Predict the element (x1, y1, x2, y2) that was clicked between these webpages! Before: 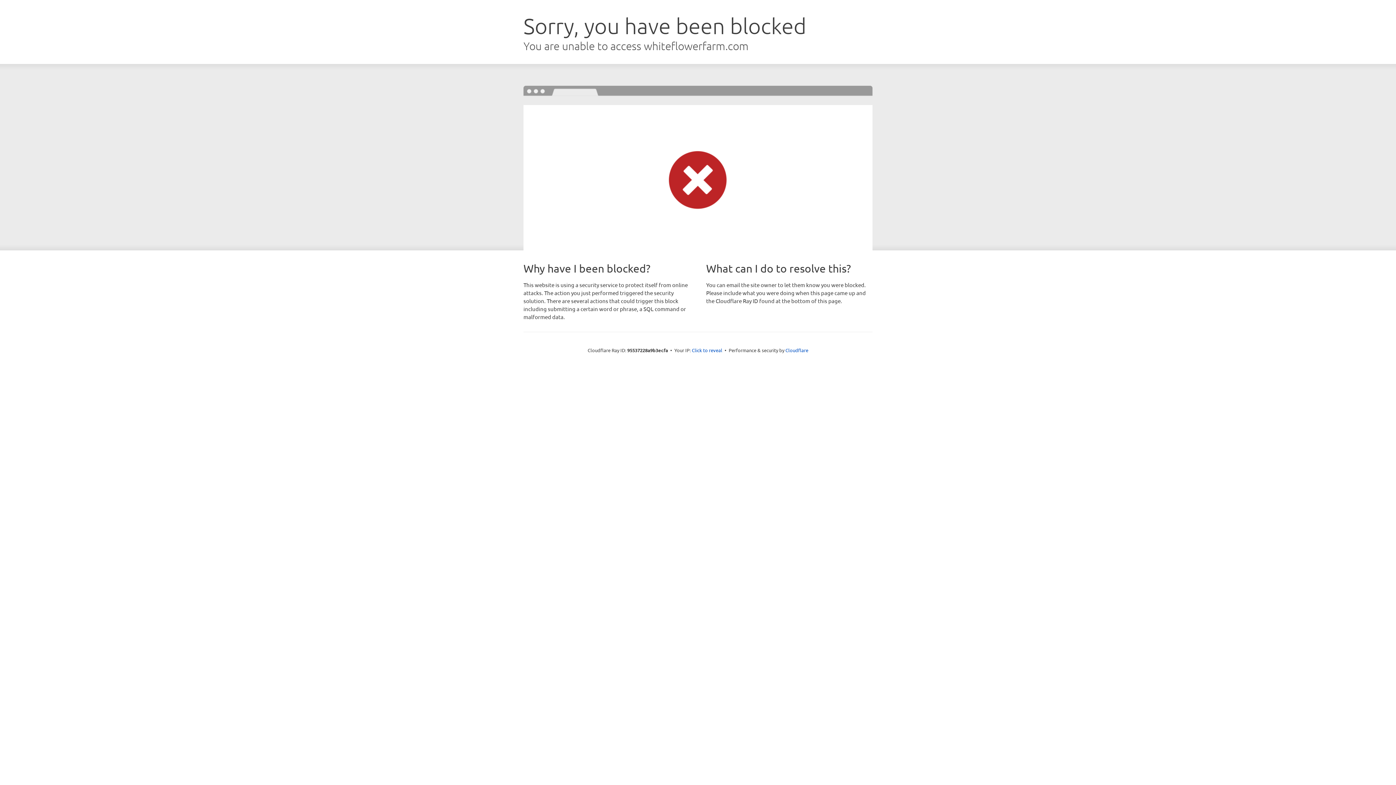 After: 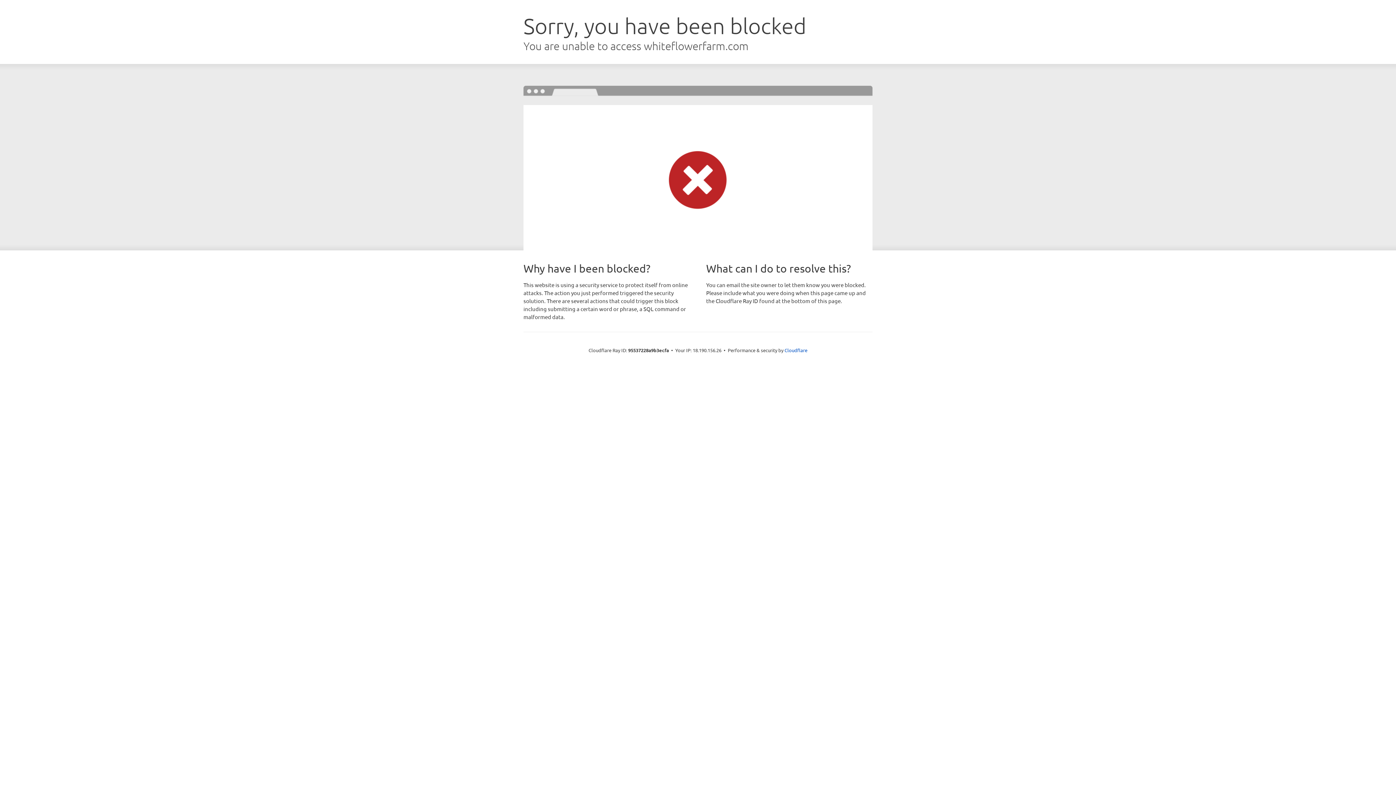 Action: bbox: (692, 346, 722, 353) label: Click to reveal